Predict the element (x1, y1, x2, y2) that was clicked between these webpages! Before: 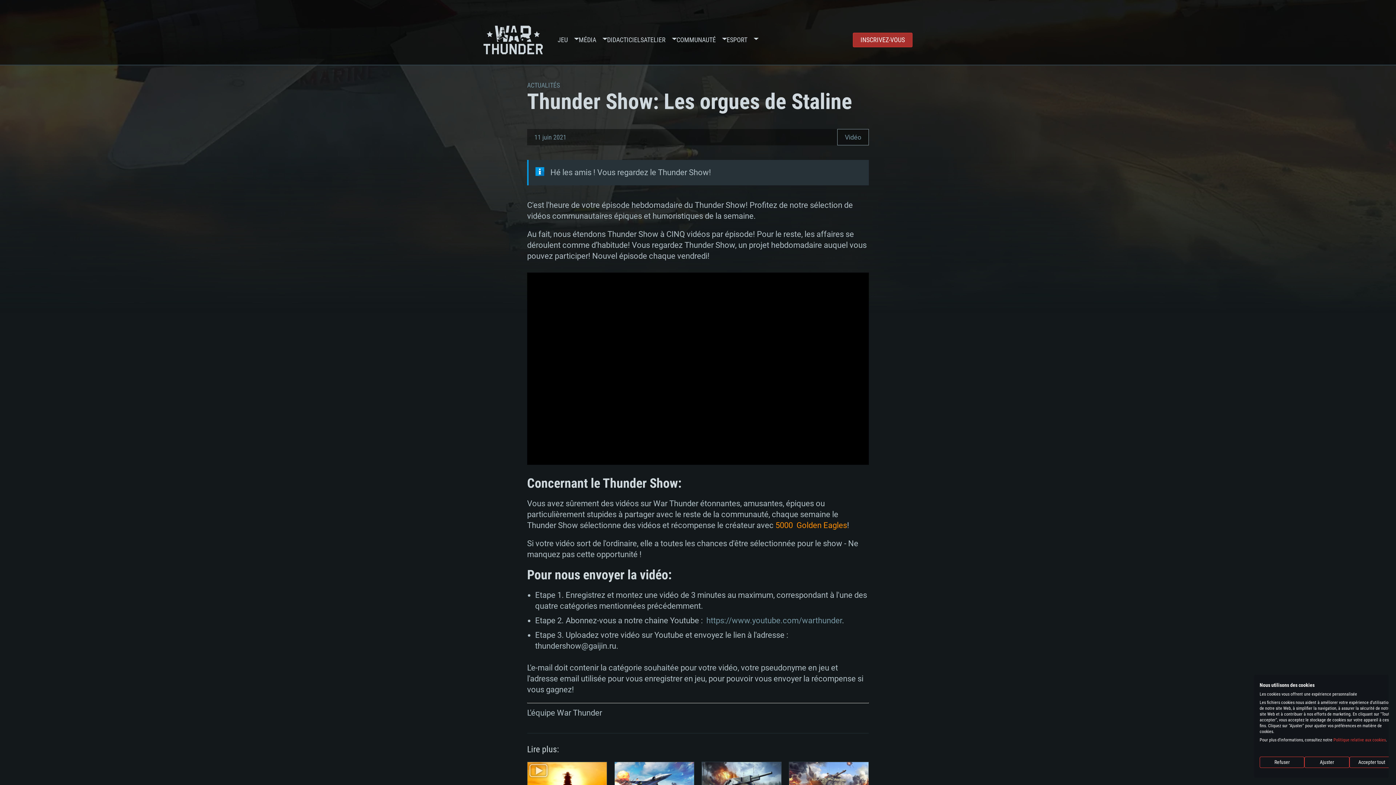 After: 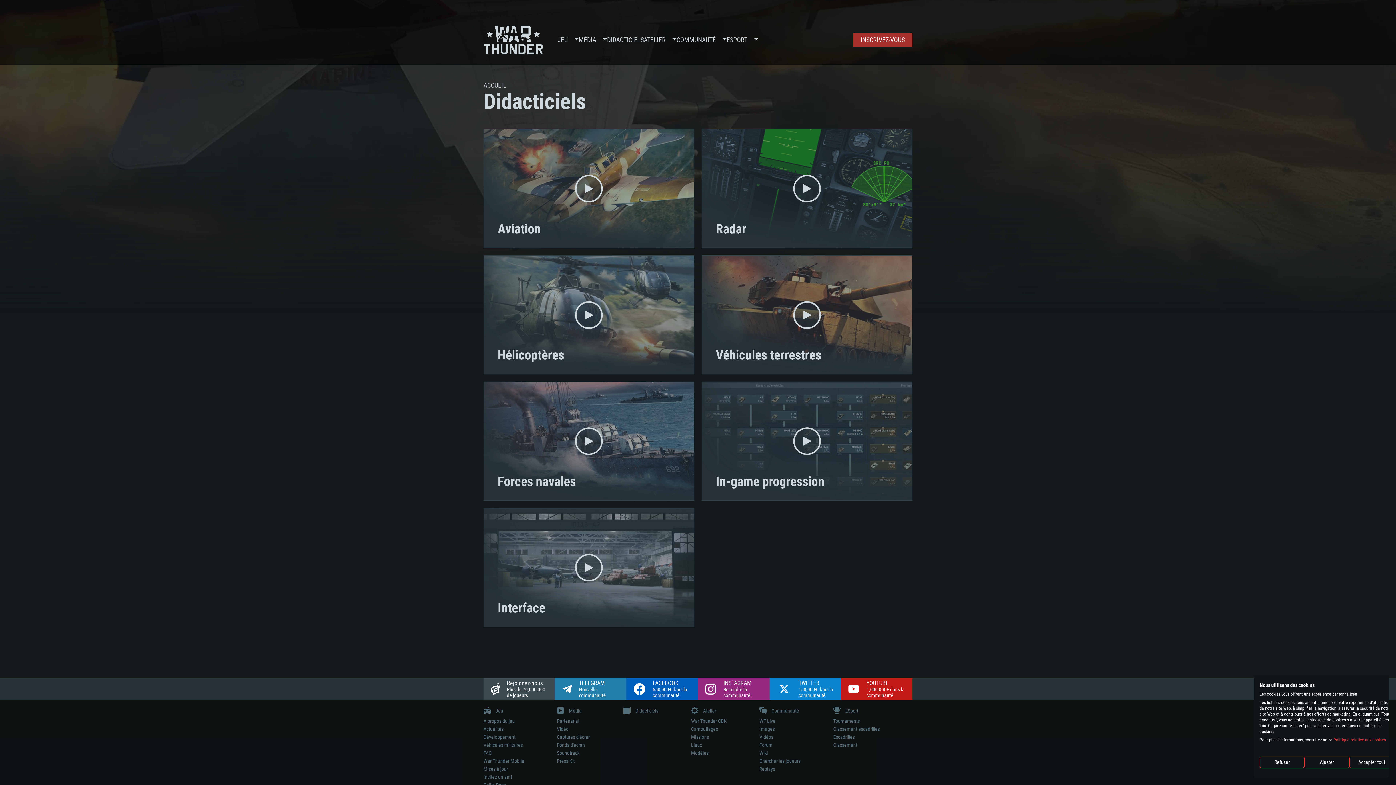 Action: bbox: (607, 14, 644, 65) label: DIDACTICIELS